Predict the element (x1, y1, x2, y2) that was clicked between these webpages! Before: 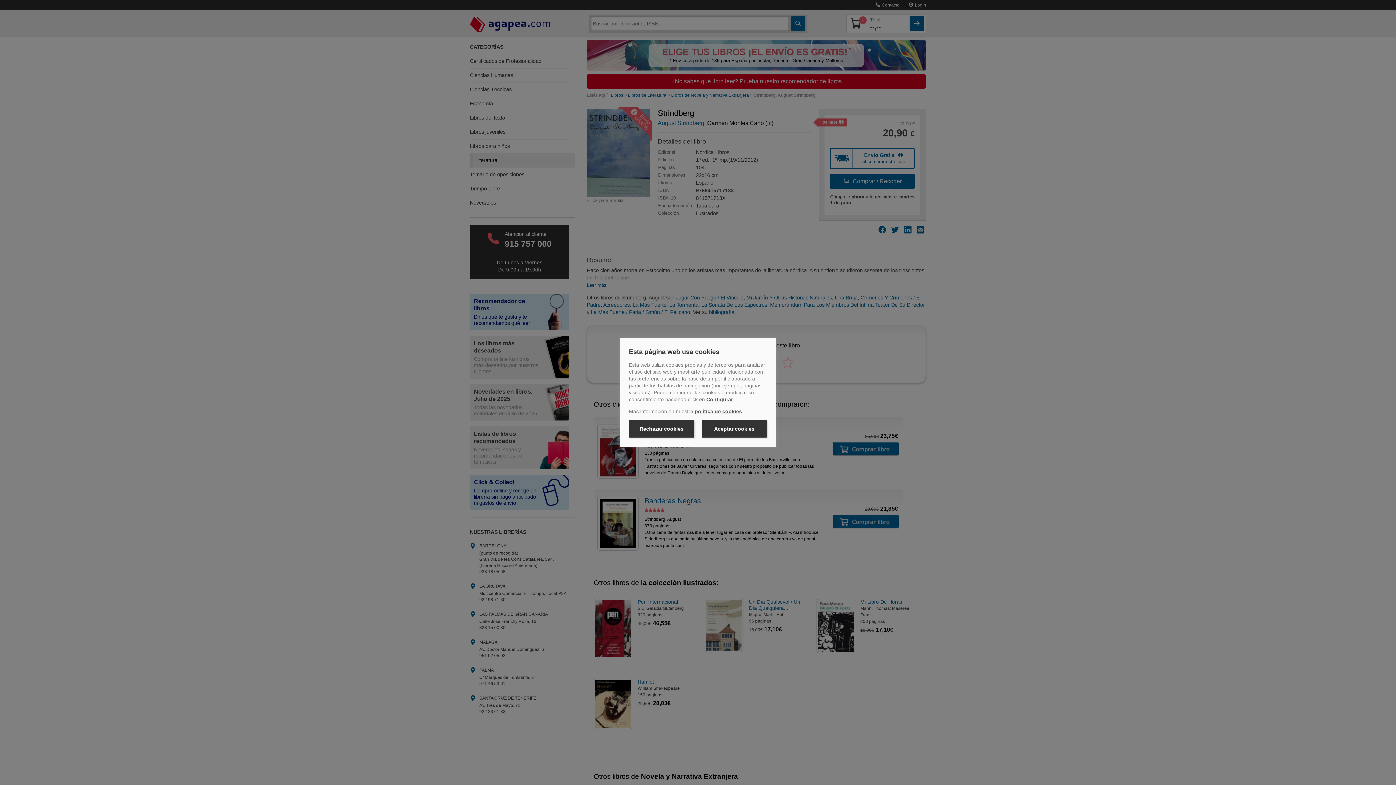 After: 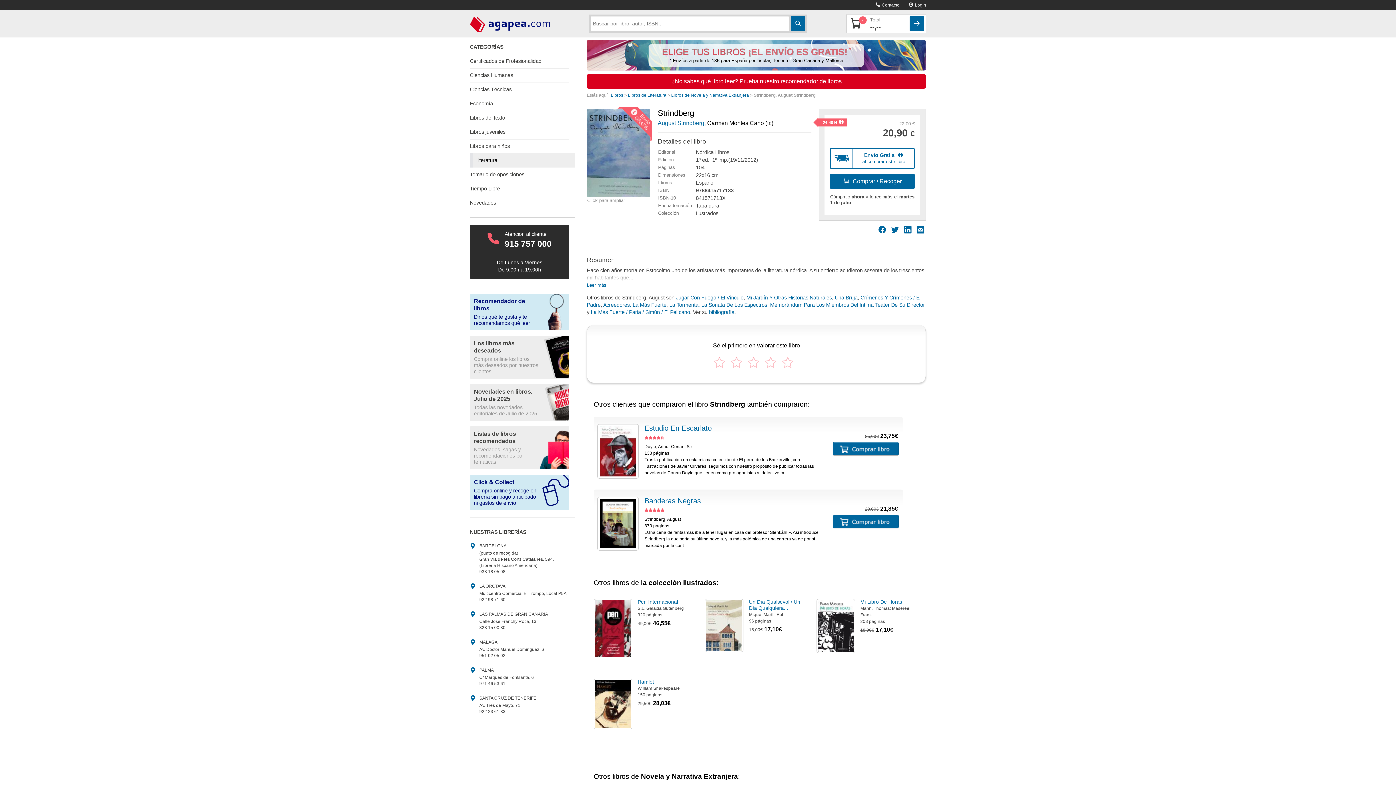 Action: bbox: (701, 420, 767, 437) label: Aceptar cookies